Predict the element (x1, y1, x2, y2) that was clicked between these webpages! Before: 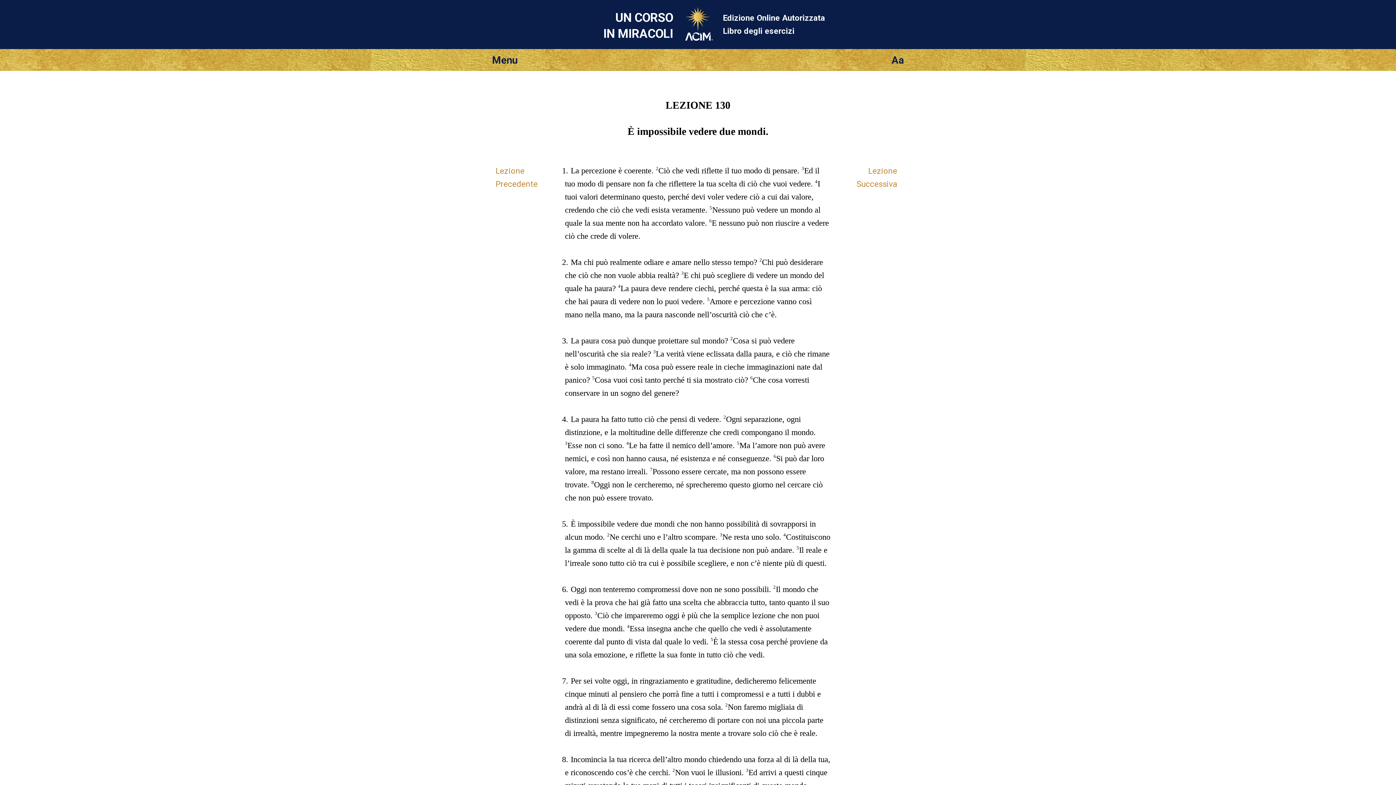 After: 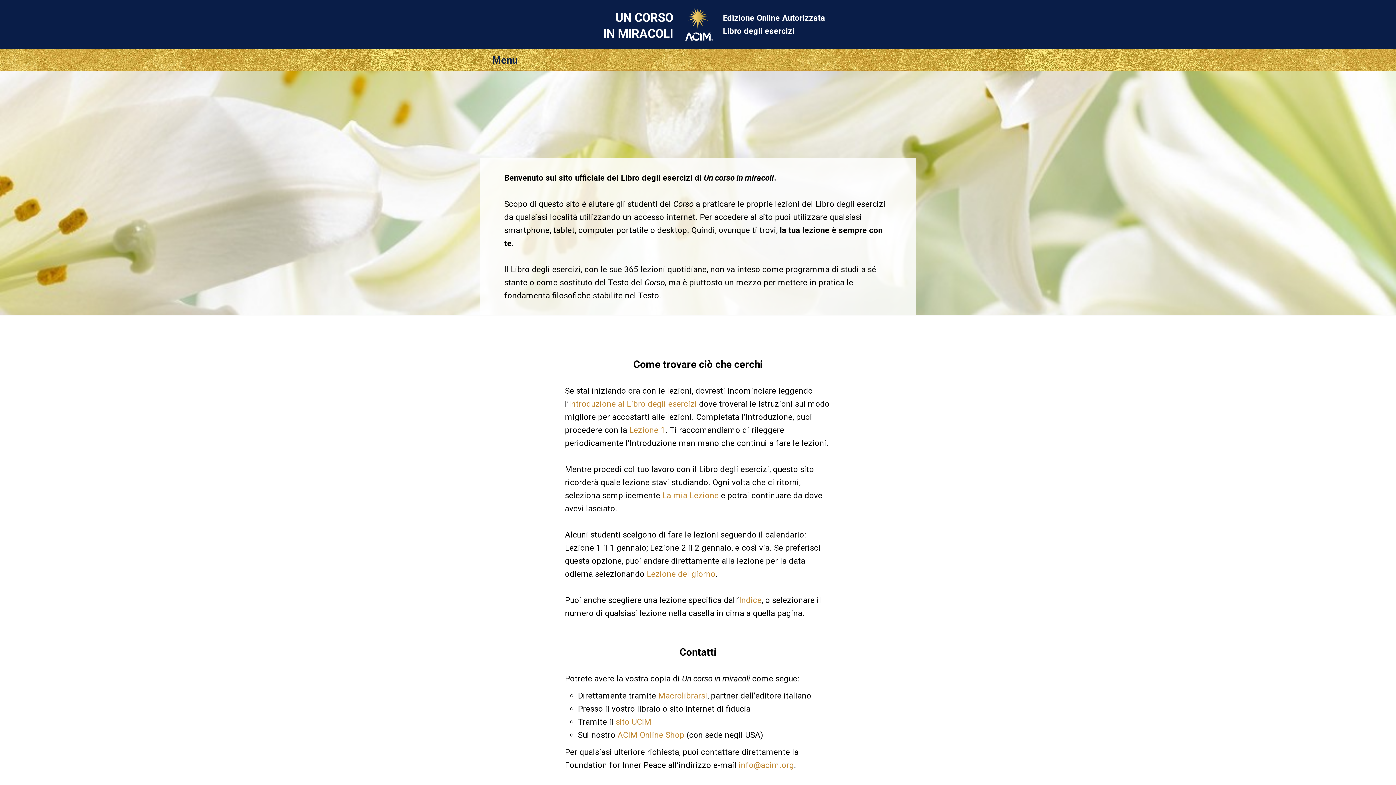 Action: bbox: (683, 33, 713, 42)